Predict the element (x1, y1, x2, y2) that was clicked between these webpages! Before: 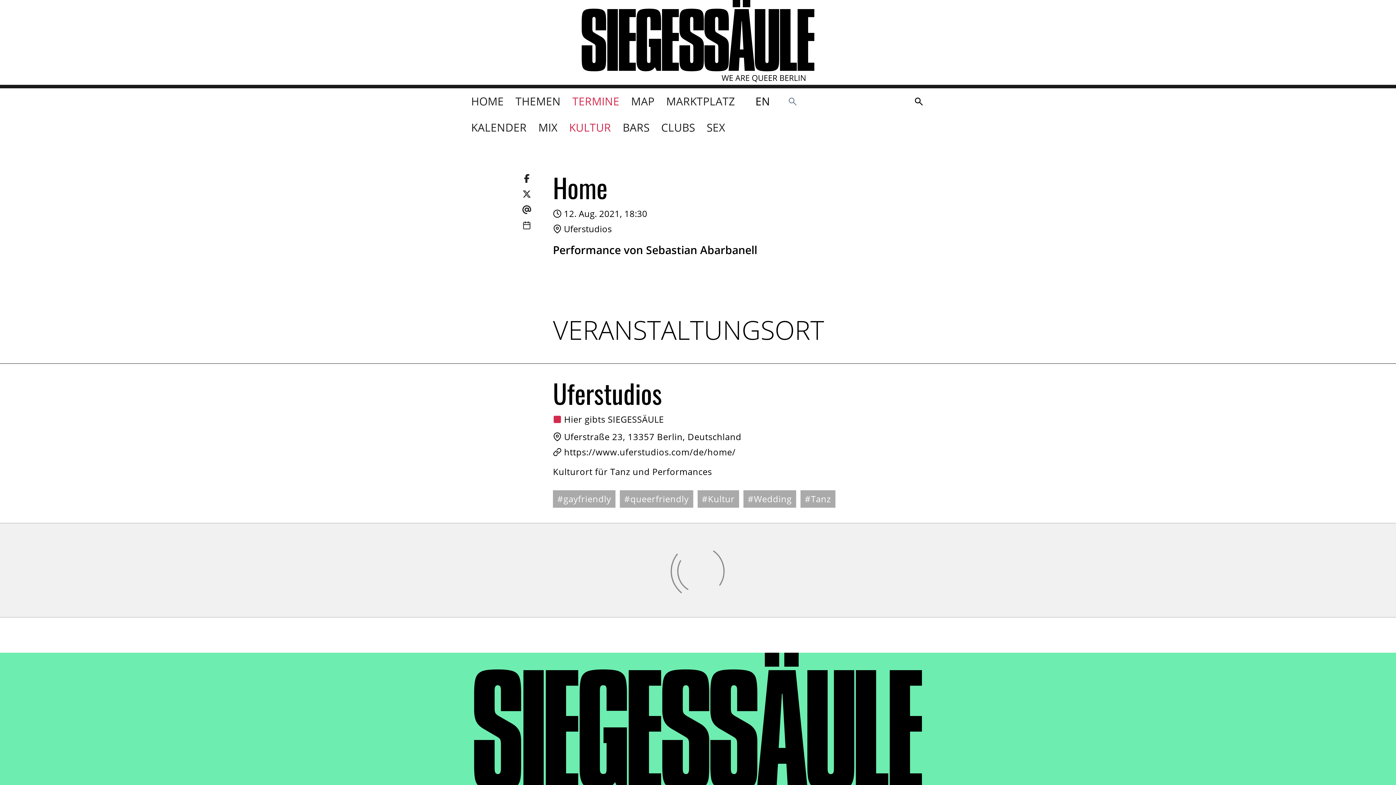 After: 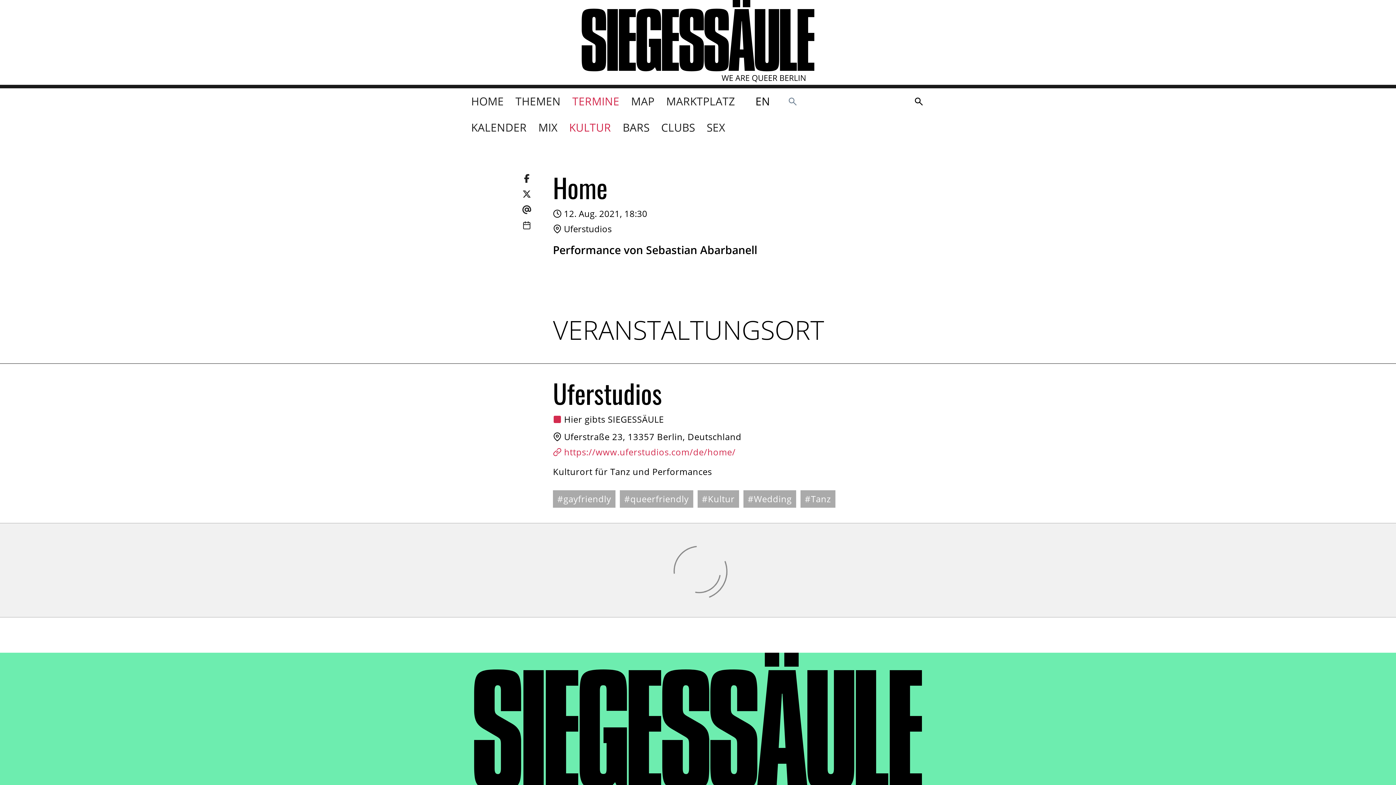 Action: label:  https://www.uferstudios.com/de/home/ bbox: (553, 446, 735, 458)